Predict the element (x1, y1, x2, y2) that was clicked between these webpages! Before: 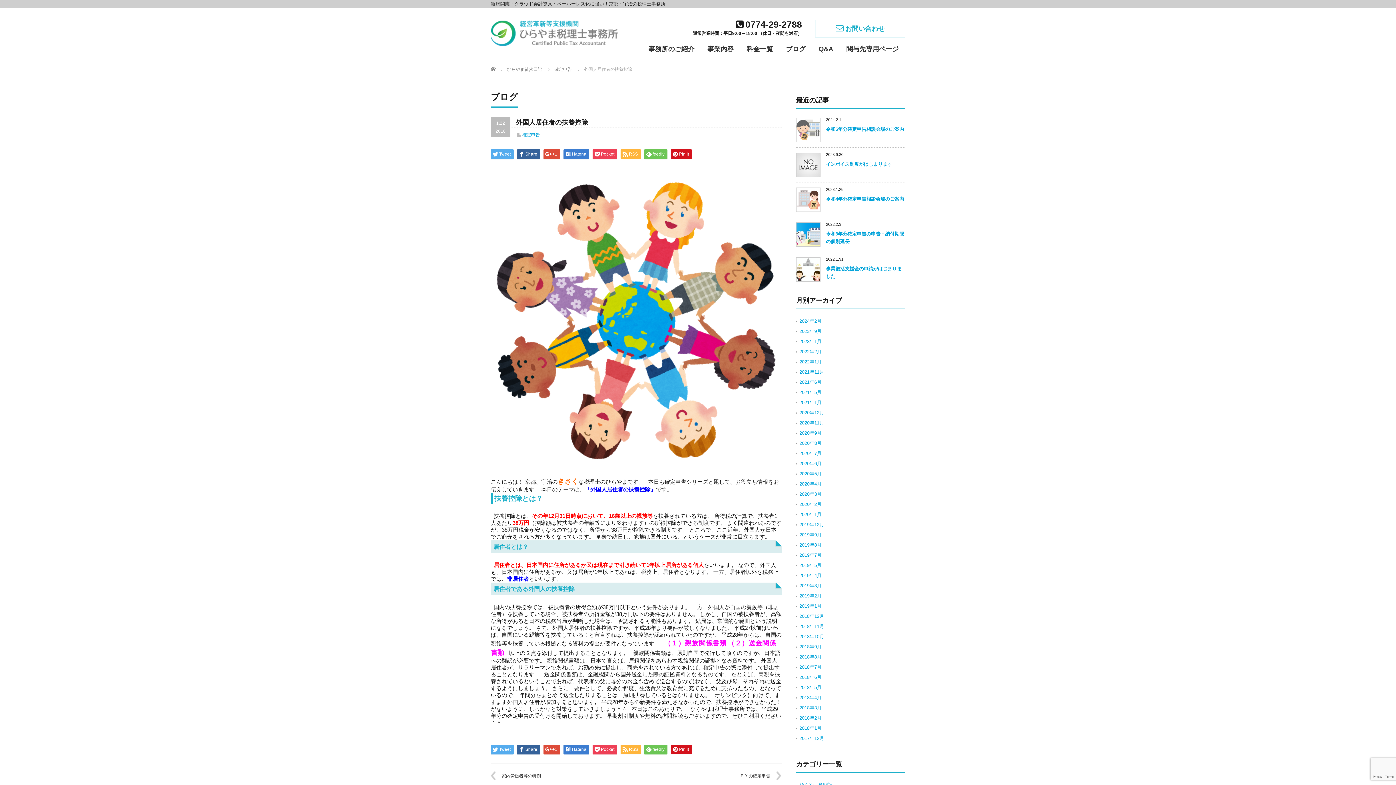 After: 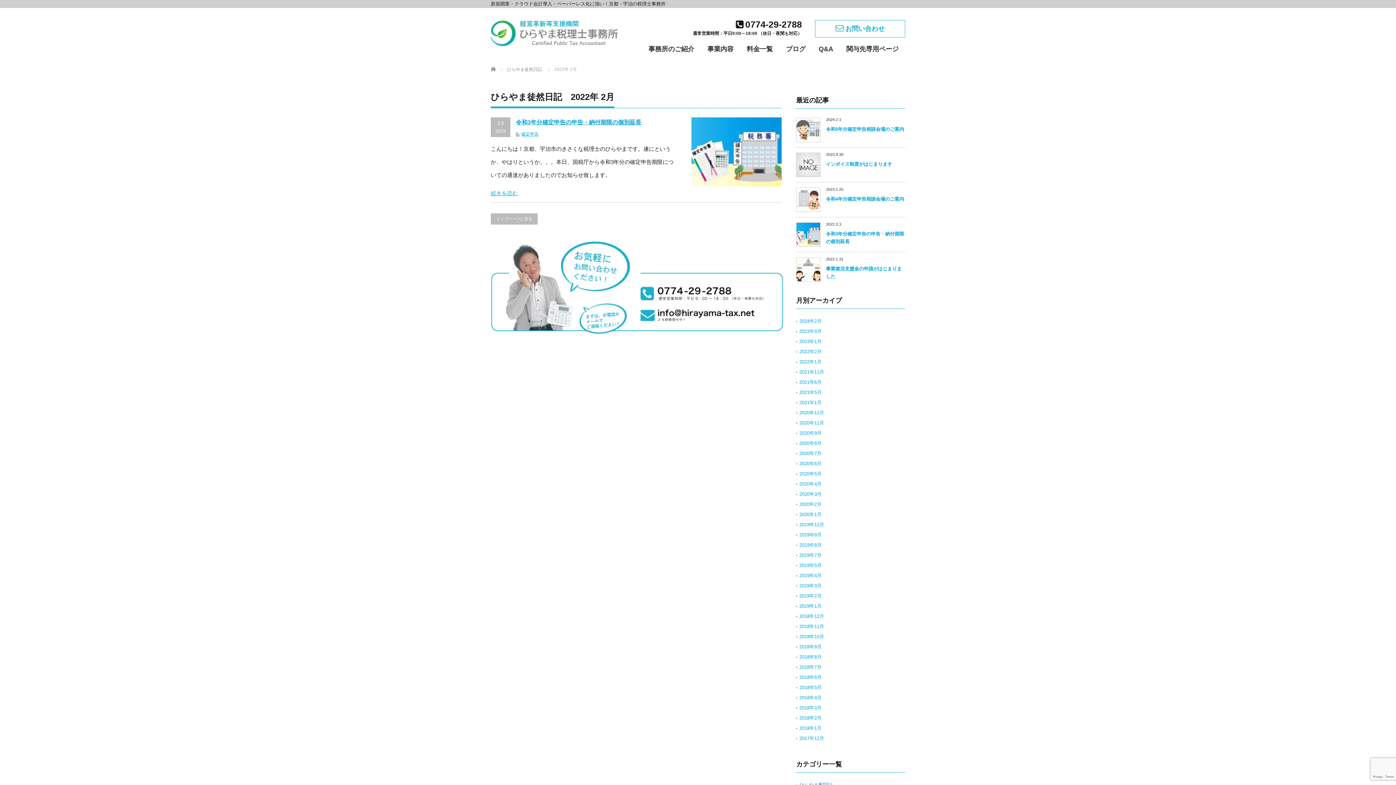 Action: label: 2022年2月 bbox: (799, 349, 821, 354)